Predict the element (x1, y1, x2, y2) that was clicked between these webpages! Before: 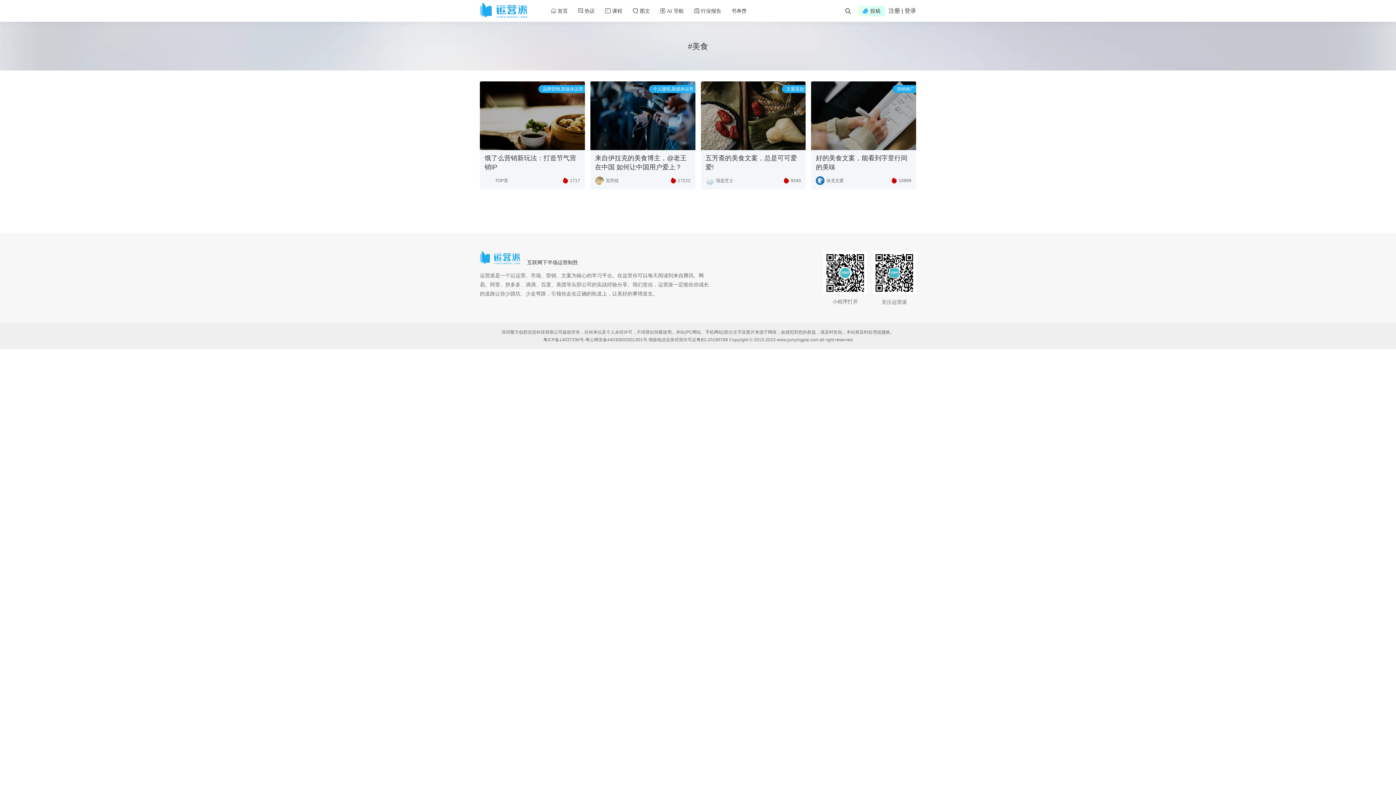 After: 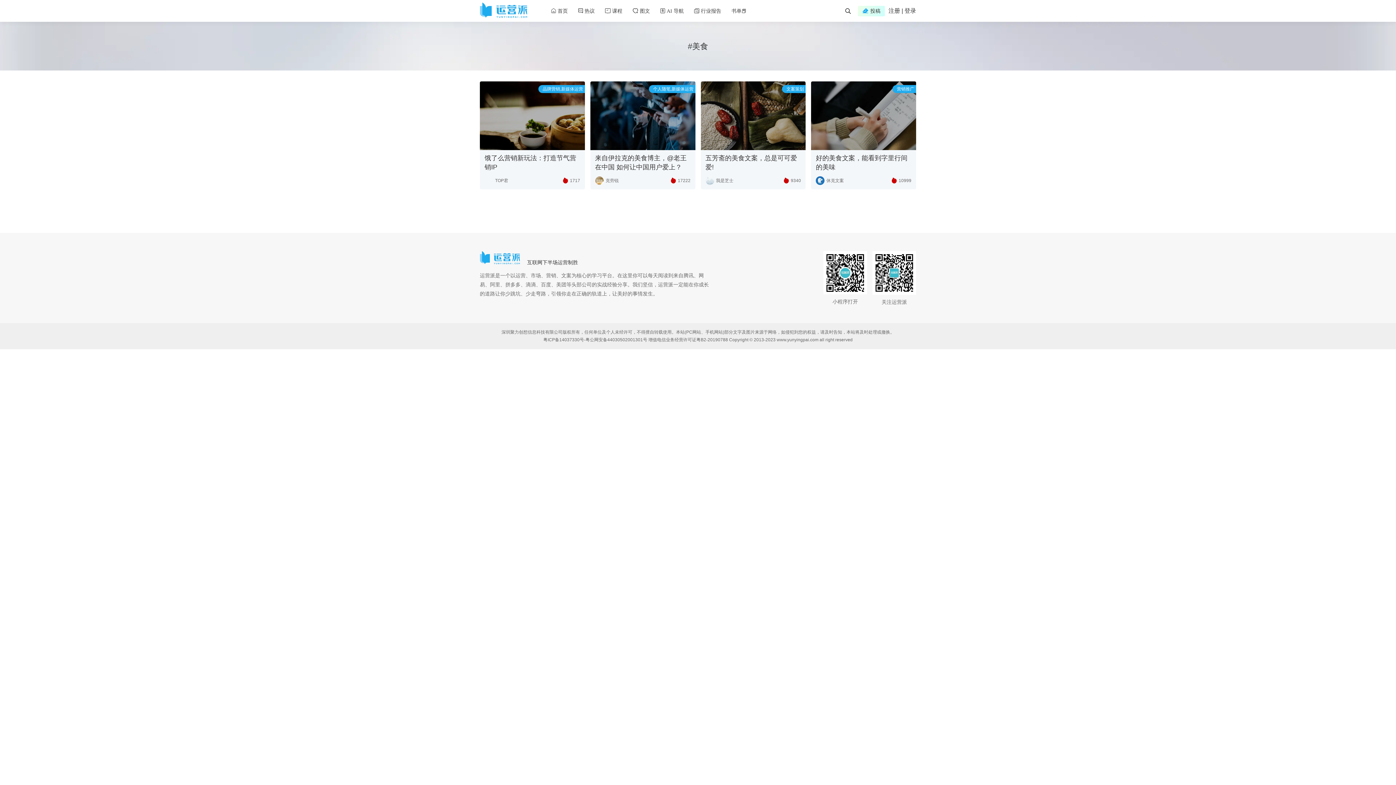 Action: bbox: (585, 337, 647, 342) label: 粤公网安备44030502001301号